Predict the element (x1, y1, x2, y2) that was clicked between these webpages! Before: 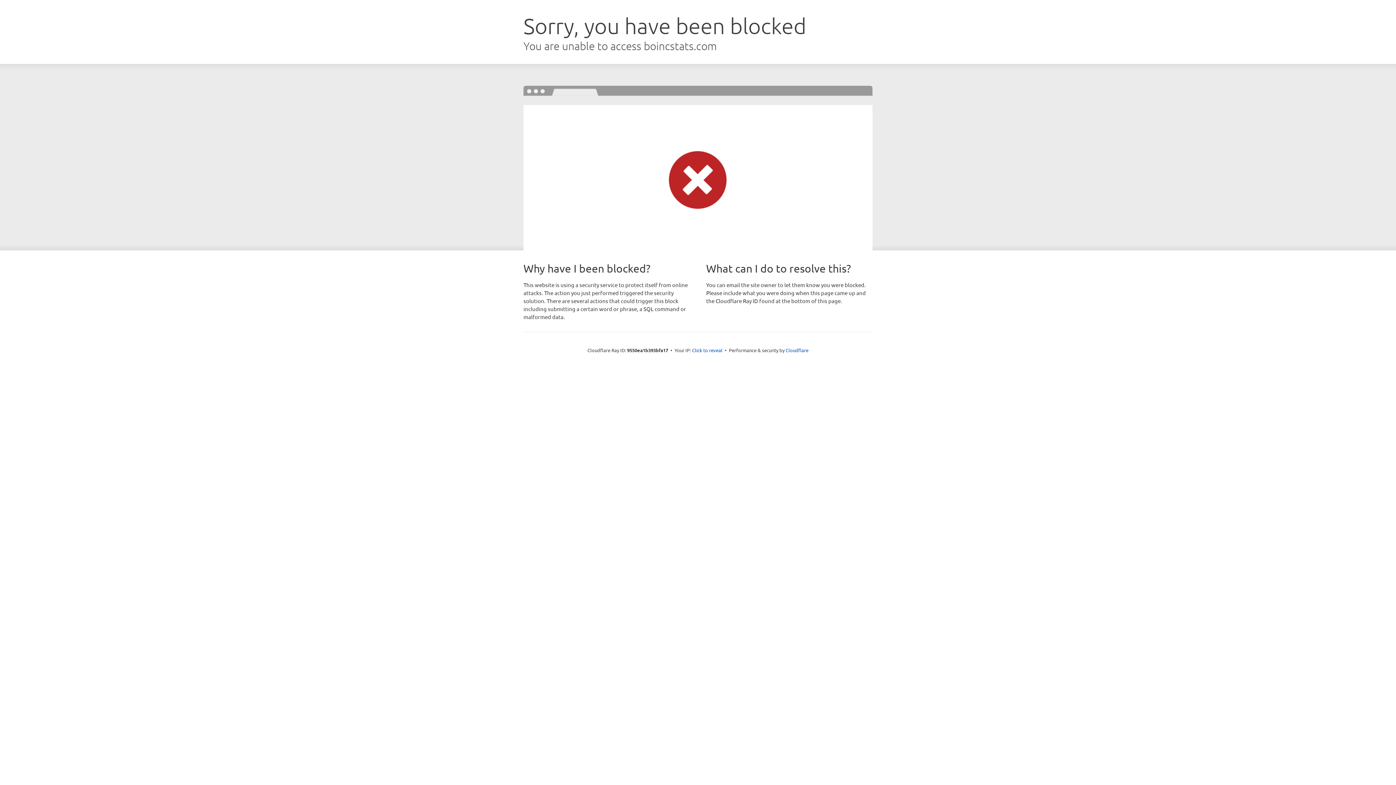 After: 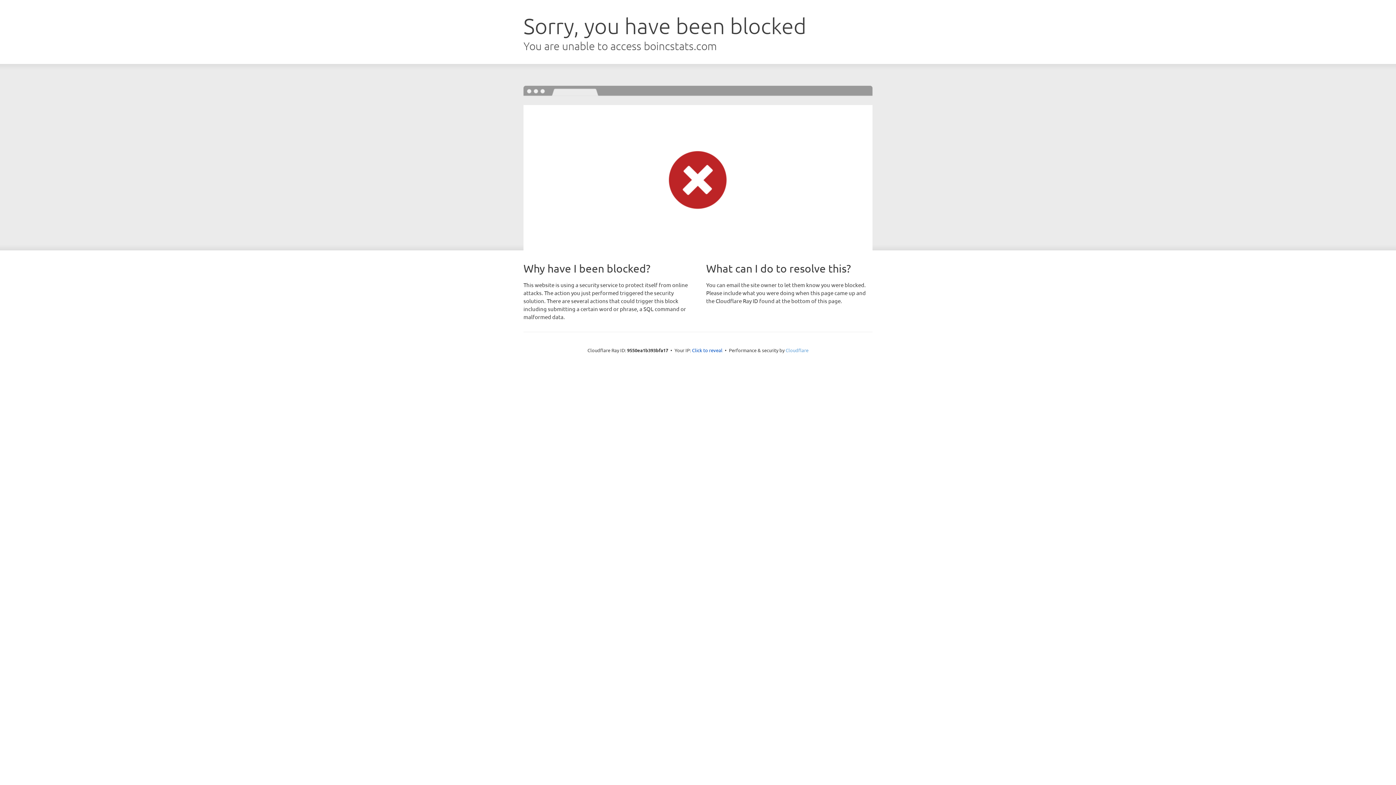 Action: label: Cloudflare bbox: (785, 347, 808, 353)